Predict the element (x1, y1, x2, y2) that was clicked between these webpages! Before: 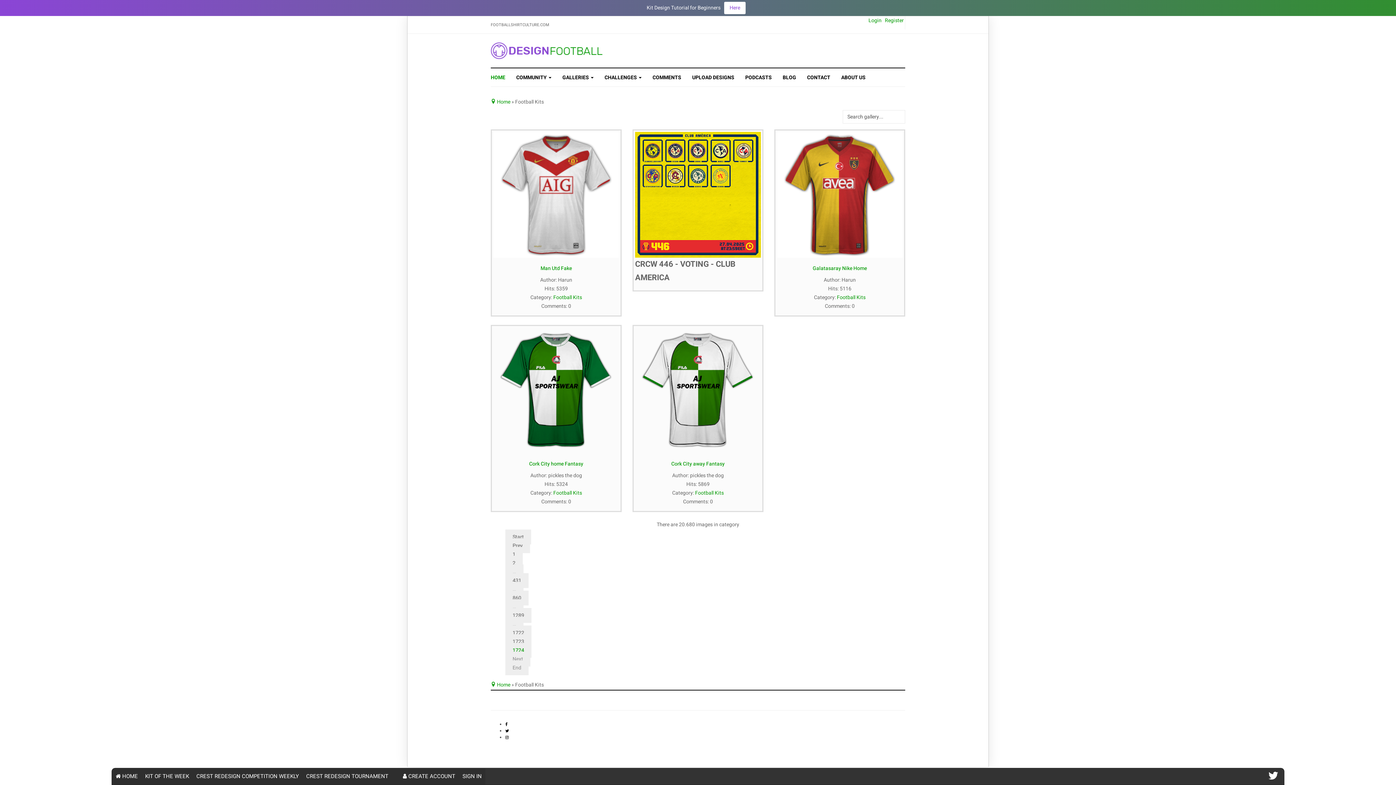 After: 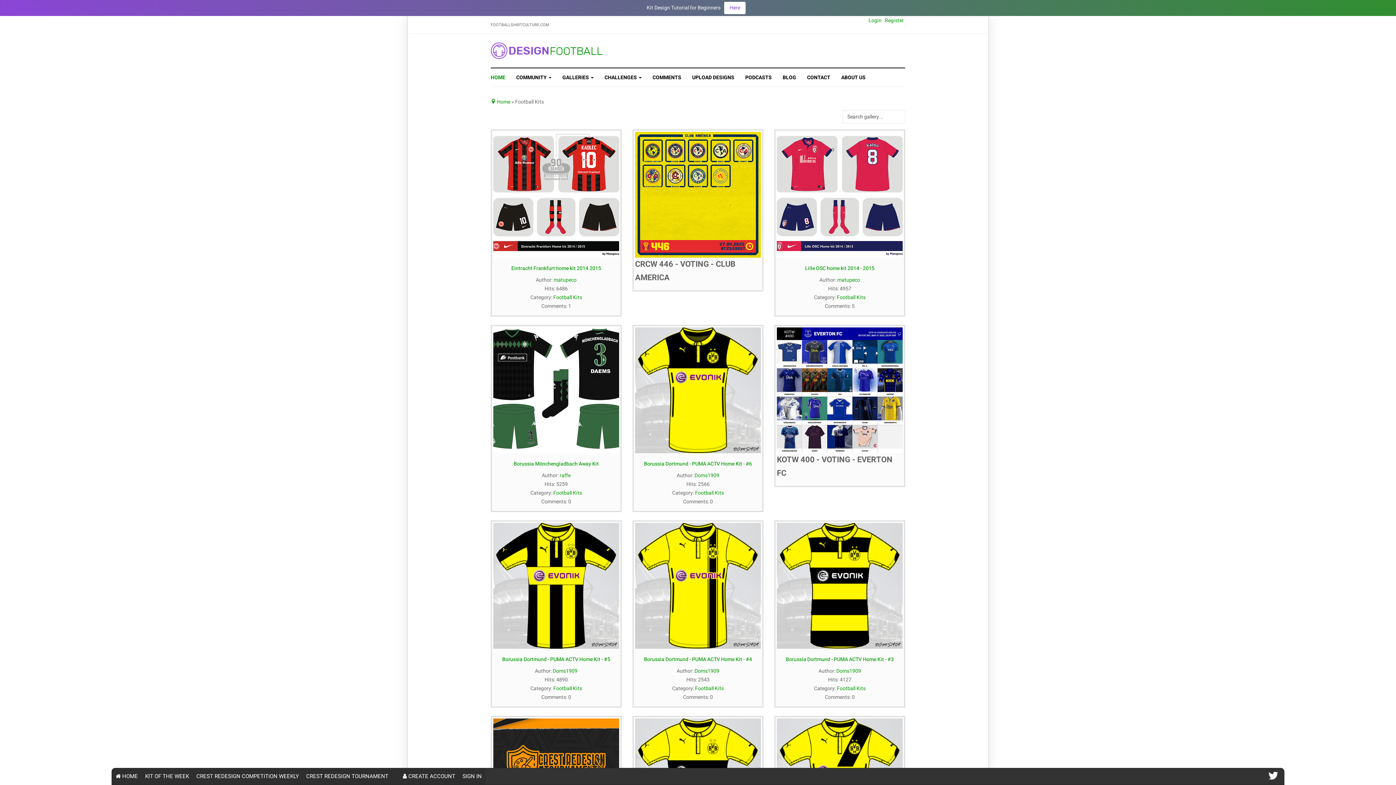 Action: label: 1289 bbox: (505, 608, 531, 623)